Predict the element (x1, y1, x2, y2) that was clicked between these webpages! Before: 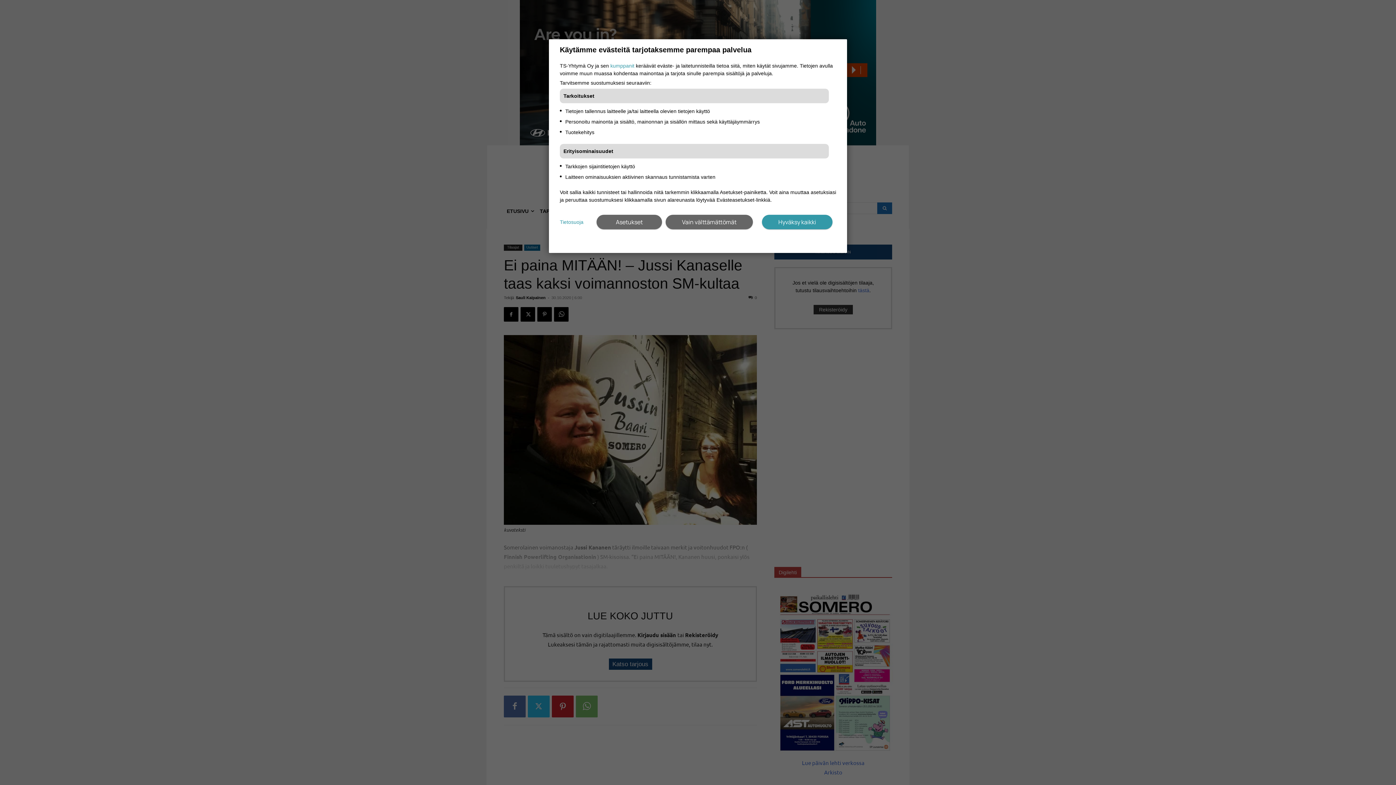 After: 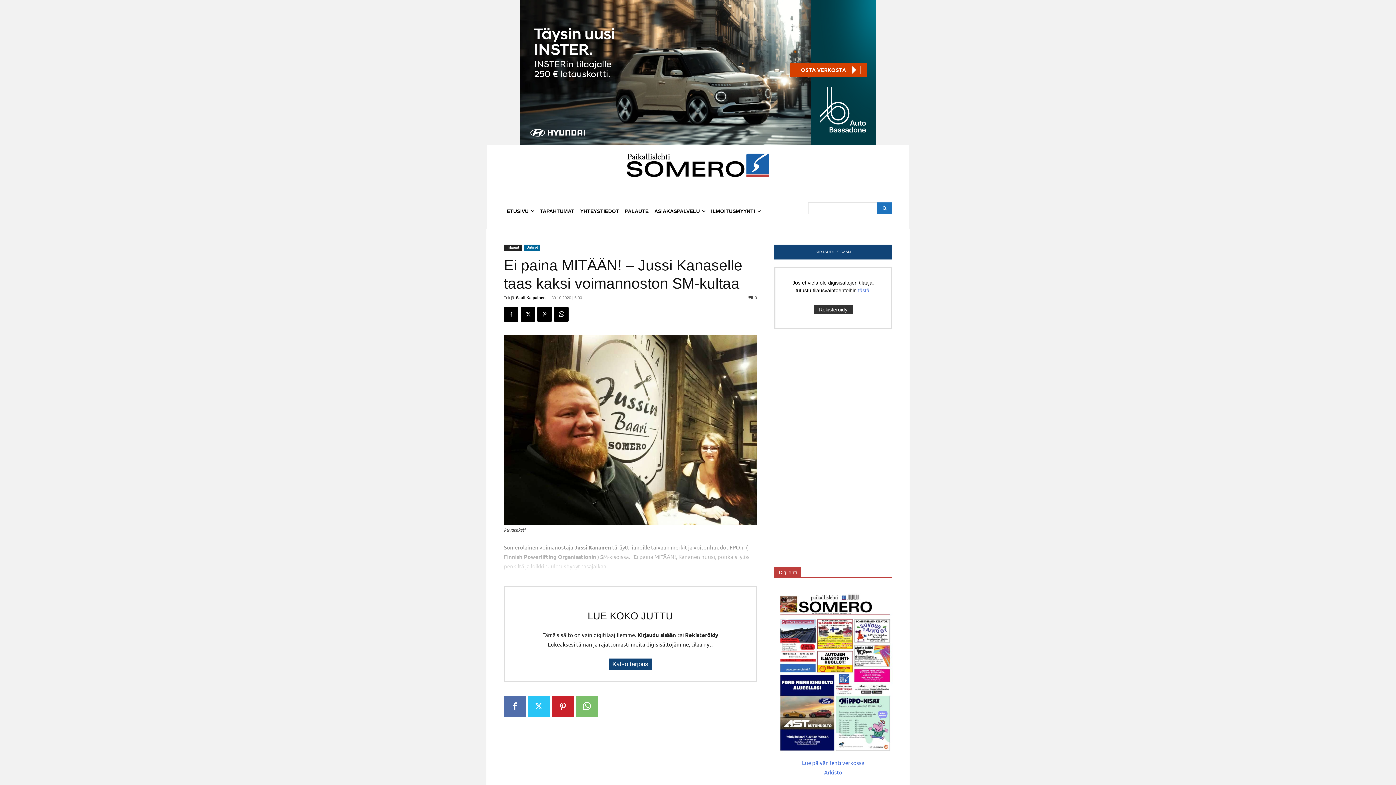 Action: bbox: (762, 214, 832, 229) label: Hyväksy kaikki